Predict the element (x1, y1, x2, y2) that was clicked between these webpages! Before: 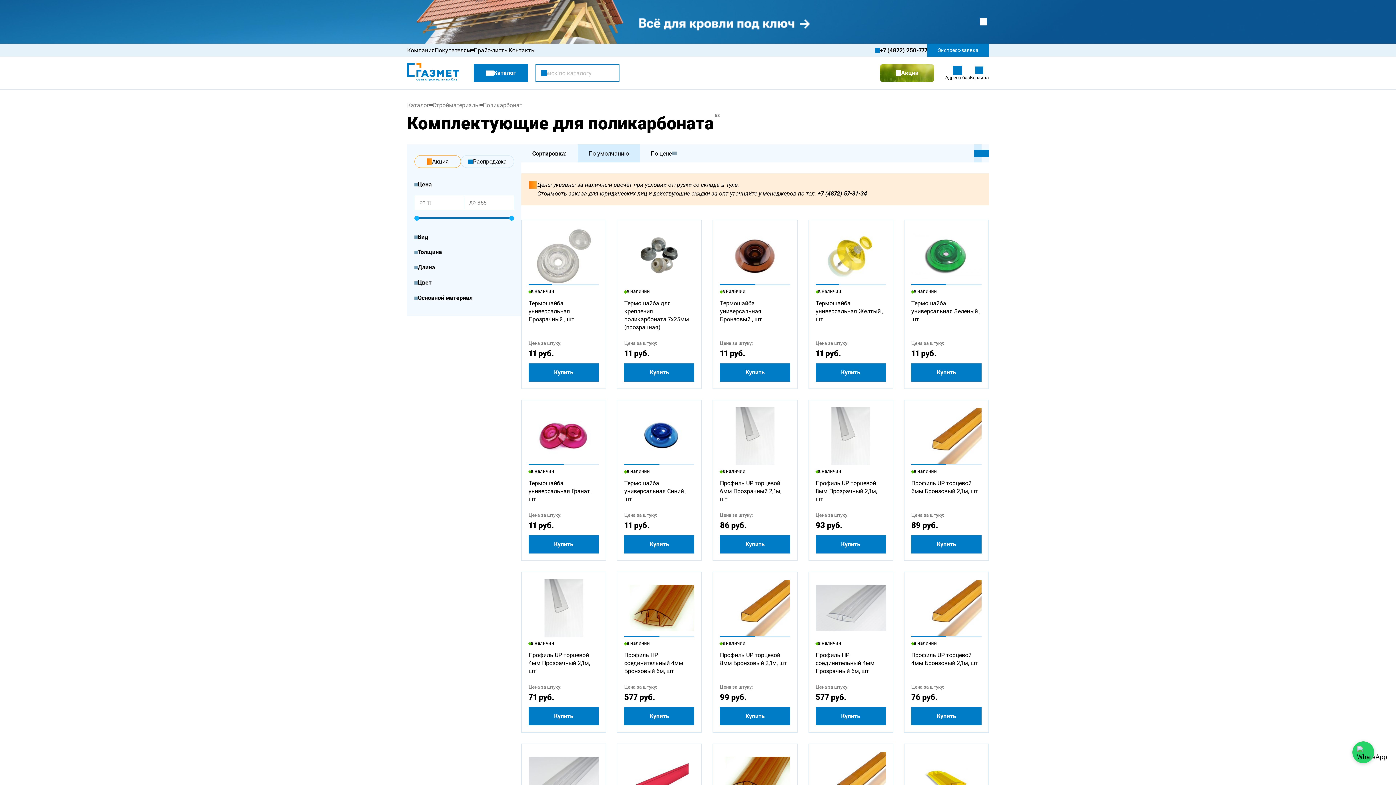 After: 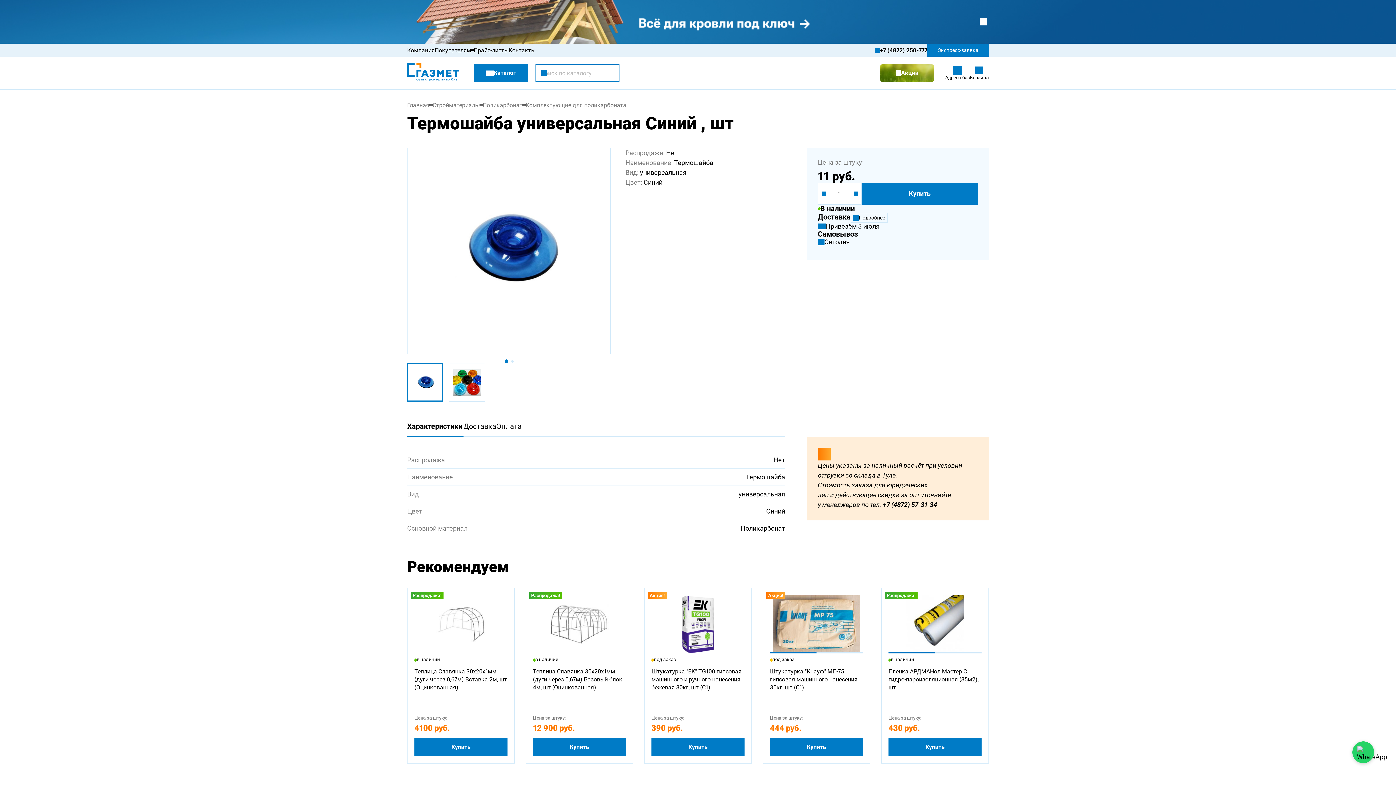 Action: bbox: (624, 479, 694, 503) label: Термошайба универсальная Синий , шт